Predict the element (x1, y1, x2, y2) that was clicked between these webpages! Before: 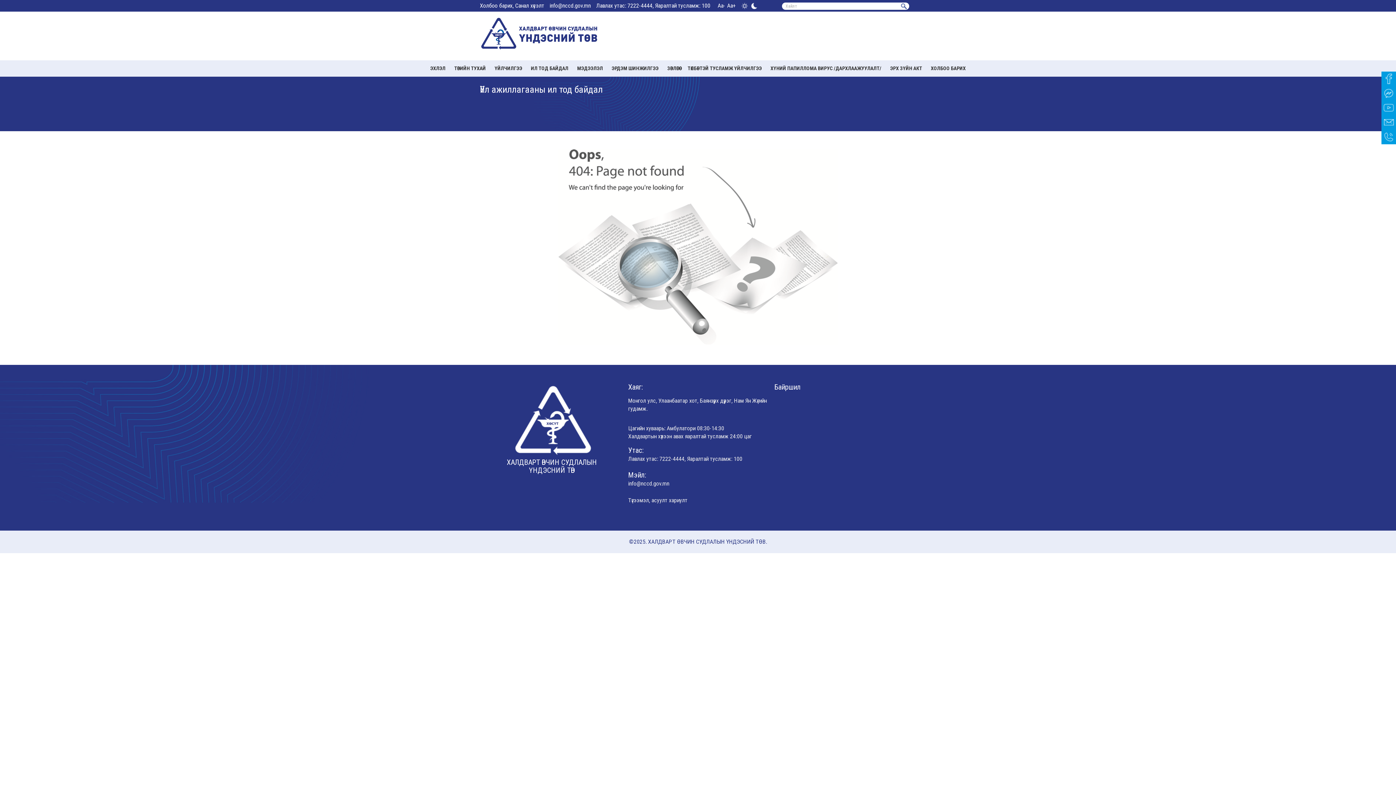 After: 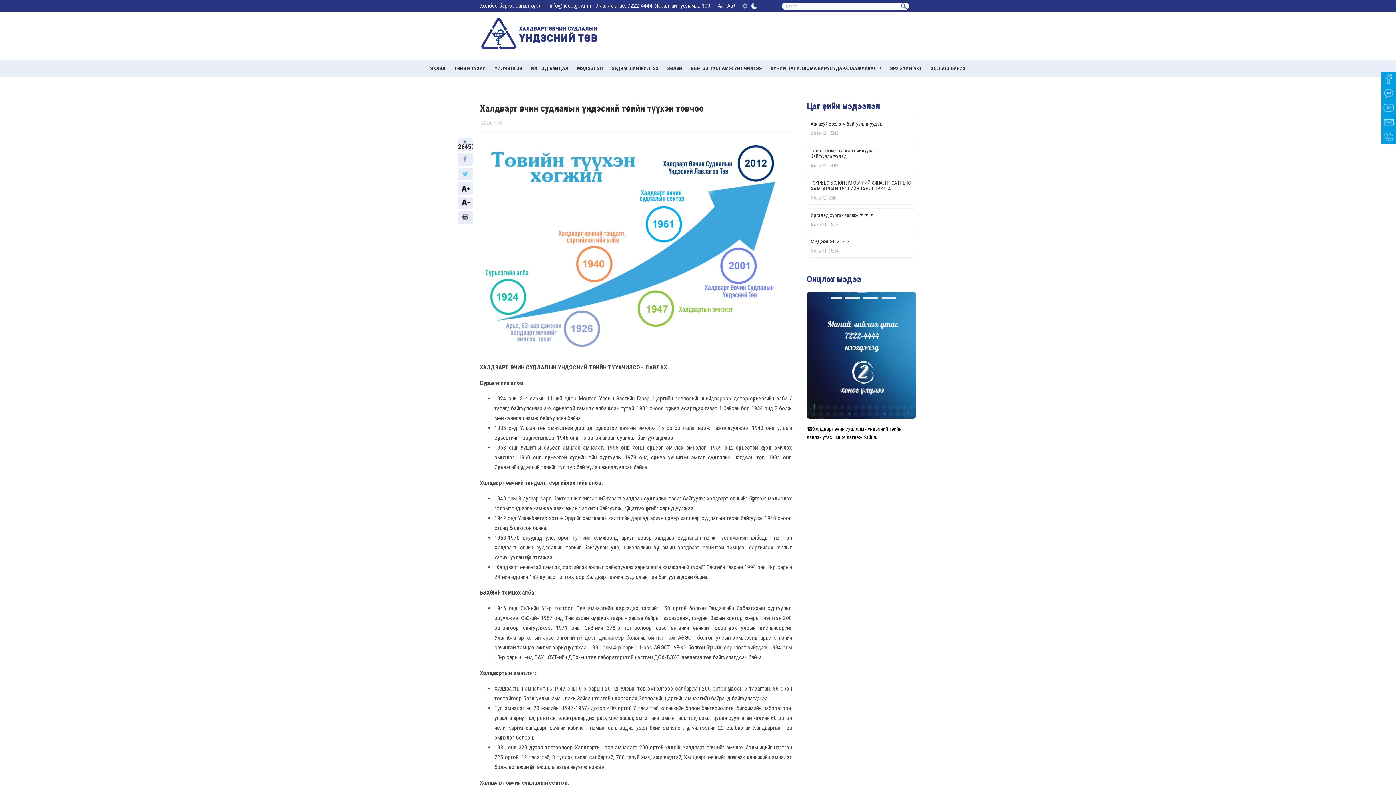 Action: bbox: (450, 60, 490, 76) label: ТӨВИЙН ТУХАЙ